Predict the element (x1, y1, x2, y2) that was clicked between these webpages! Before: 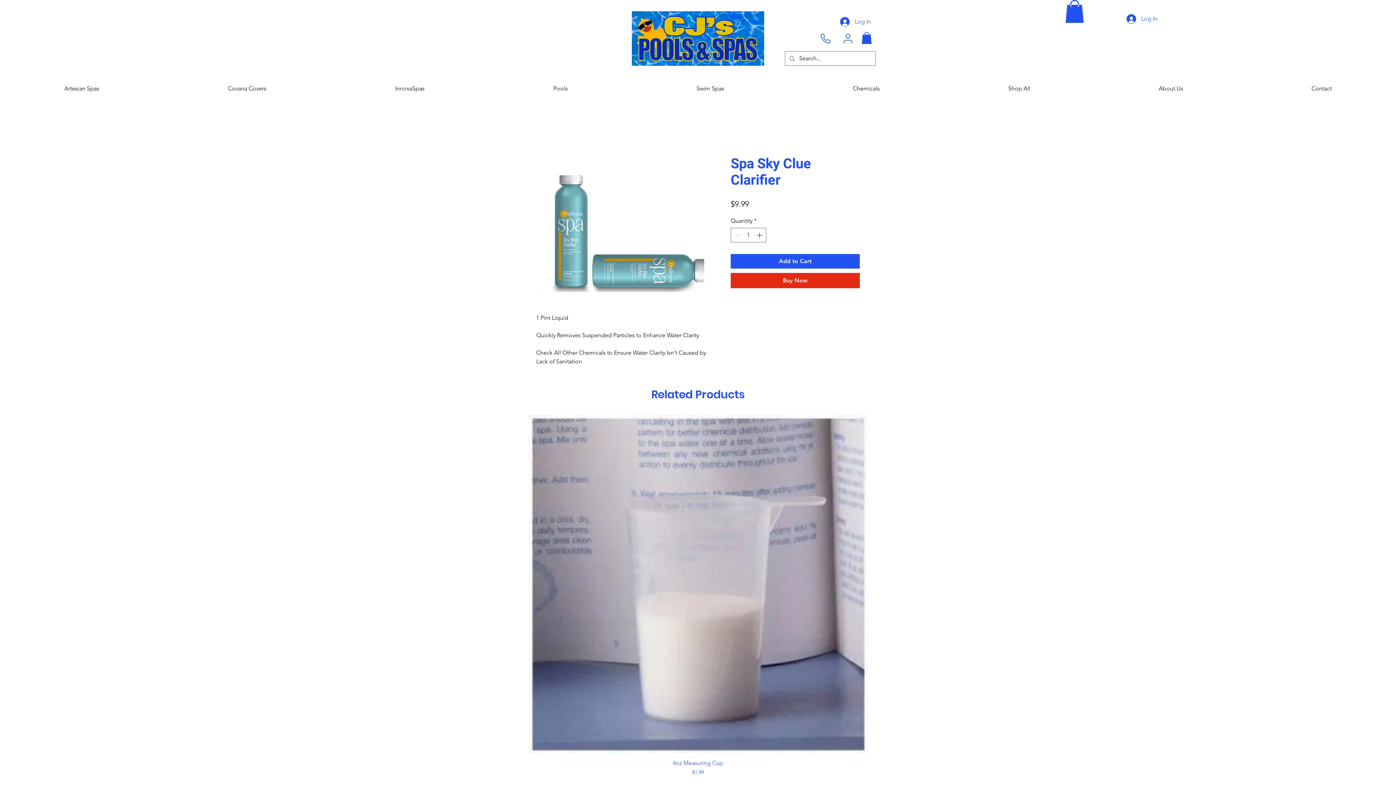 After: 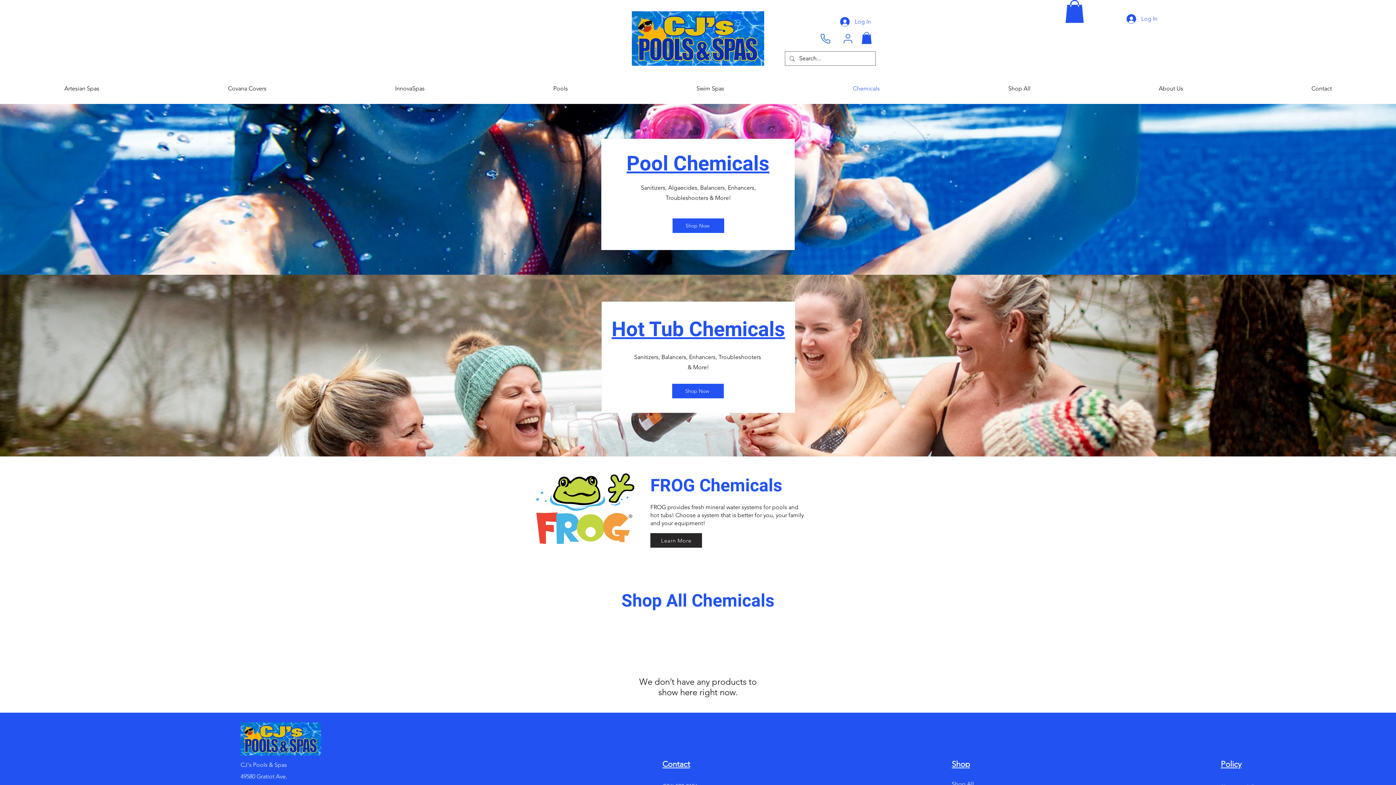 Action: bbox: (788, 72, 944, 105) label: Chemicals